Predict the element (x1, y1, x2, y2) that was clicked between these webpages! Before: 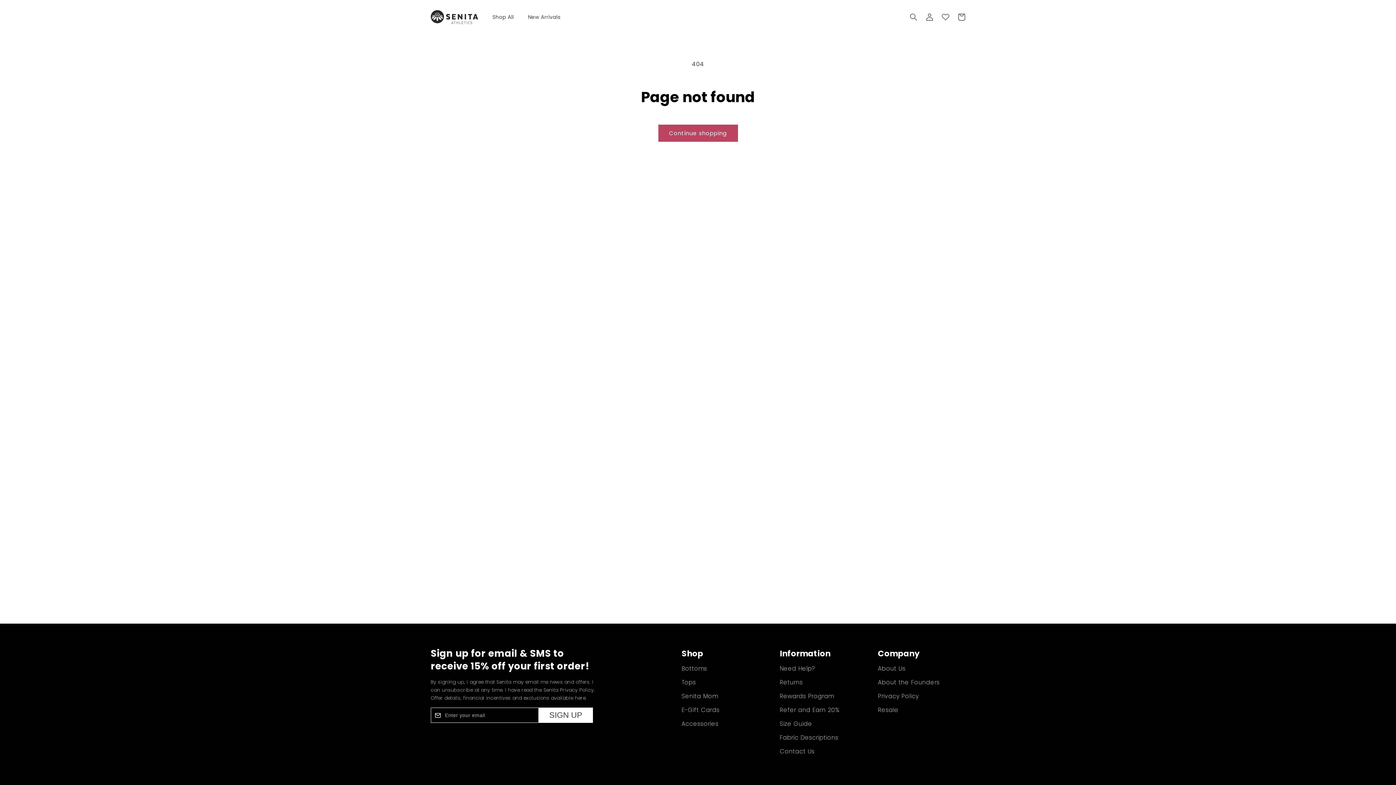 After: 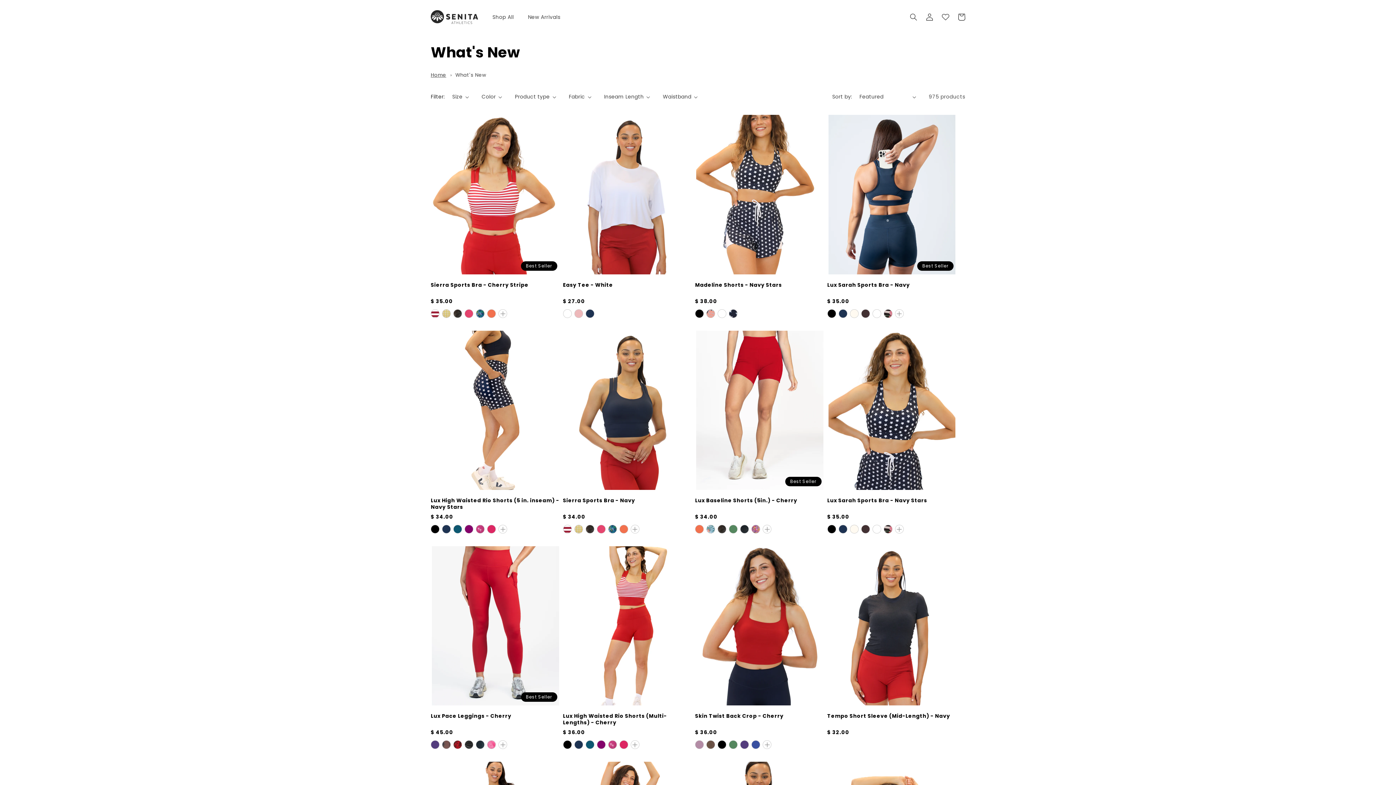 Action: label: New Arrivals bbox: (523, 9, 564, 24)